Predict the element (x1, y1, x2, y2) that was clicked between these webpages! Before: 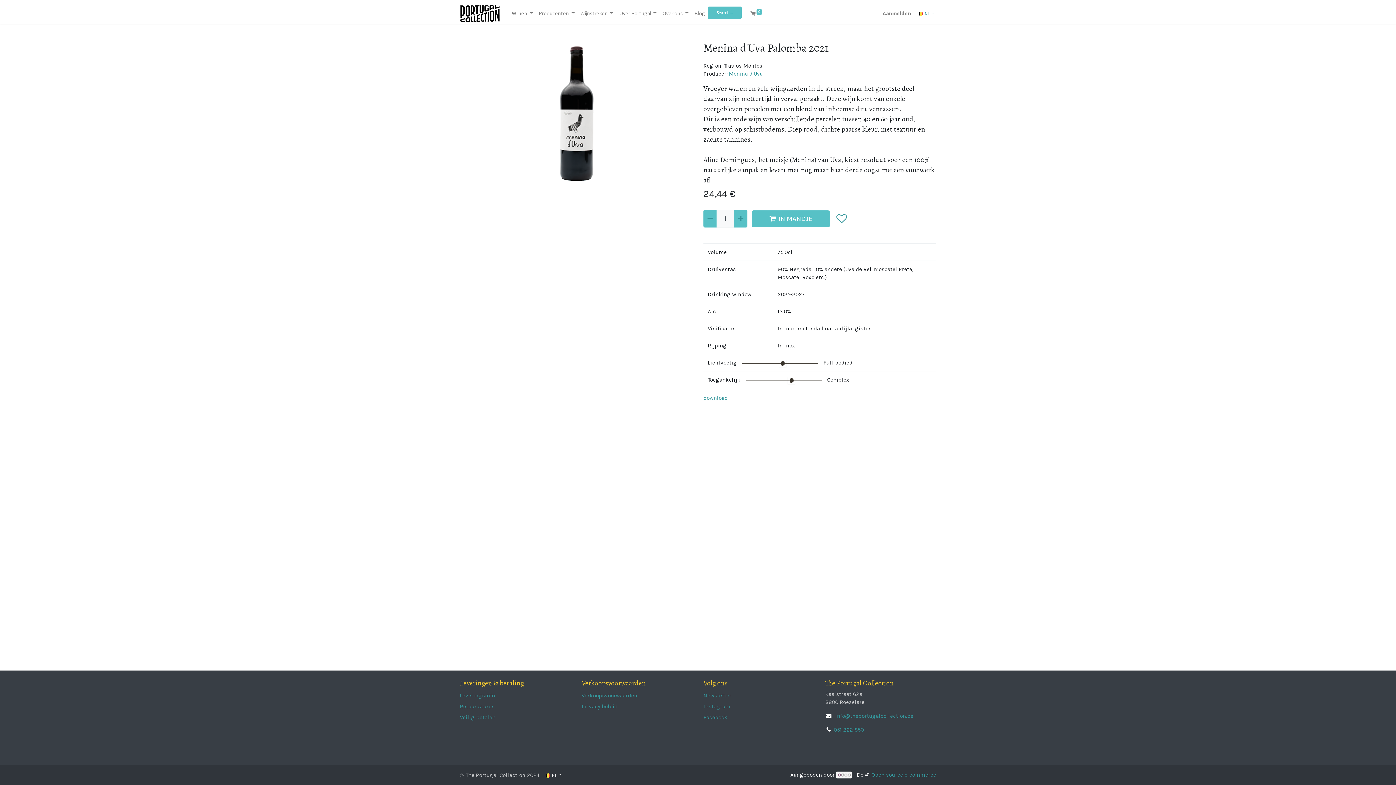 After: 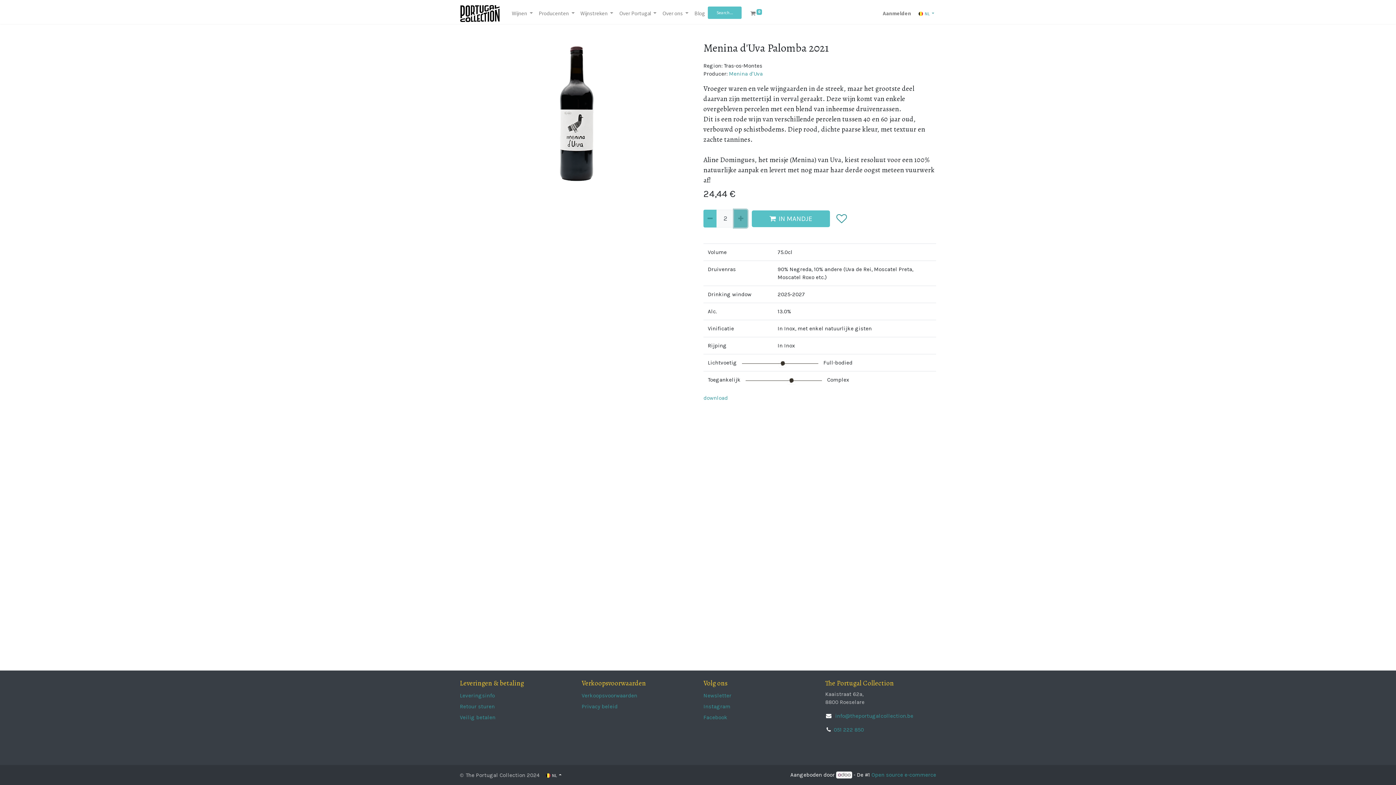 Action: label: Voeg één toe bbox: (734, 209, 747, 227)